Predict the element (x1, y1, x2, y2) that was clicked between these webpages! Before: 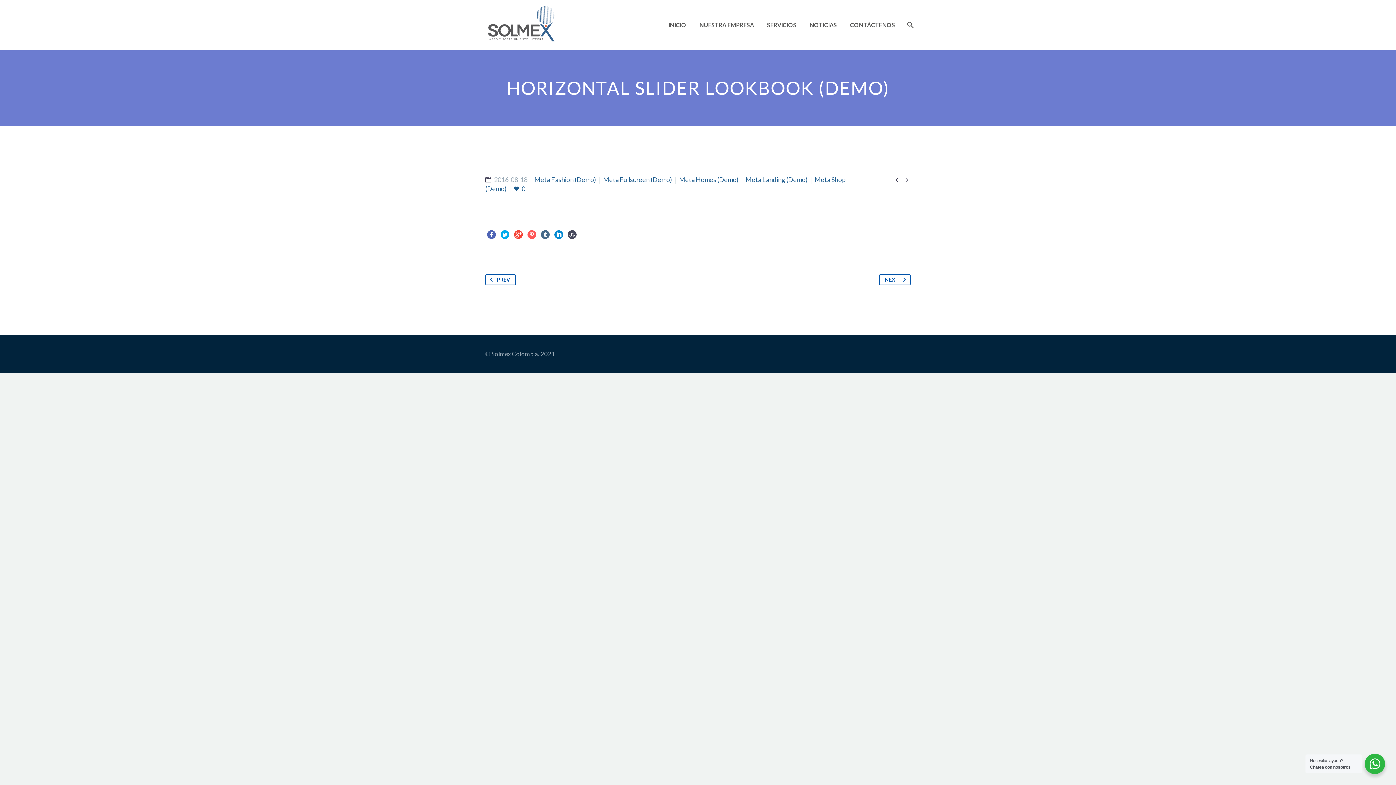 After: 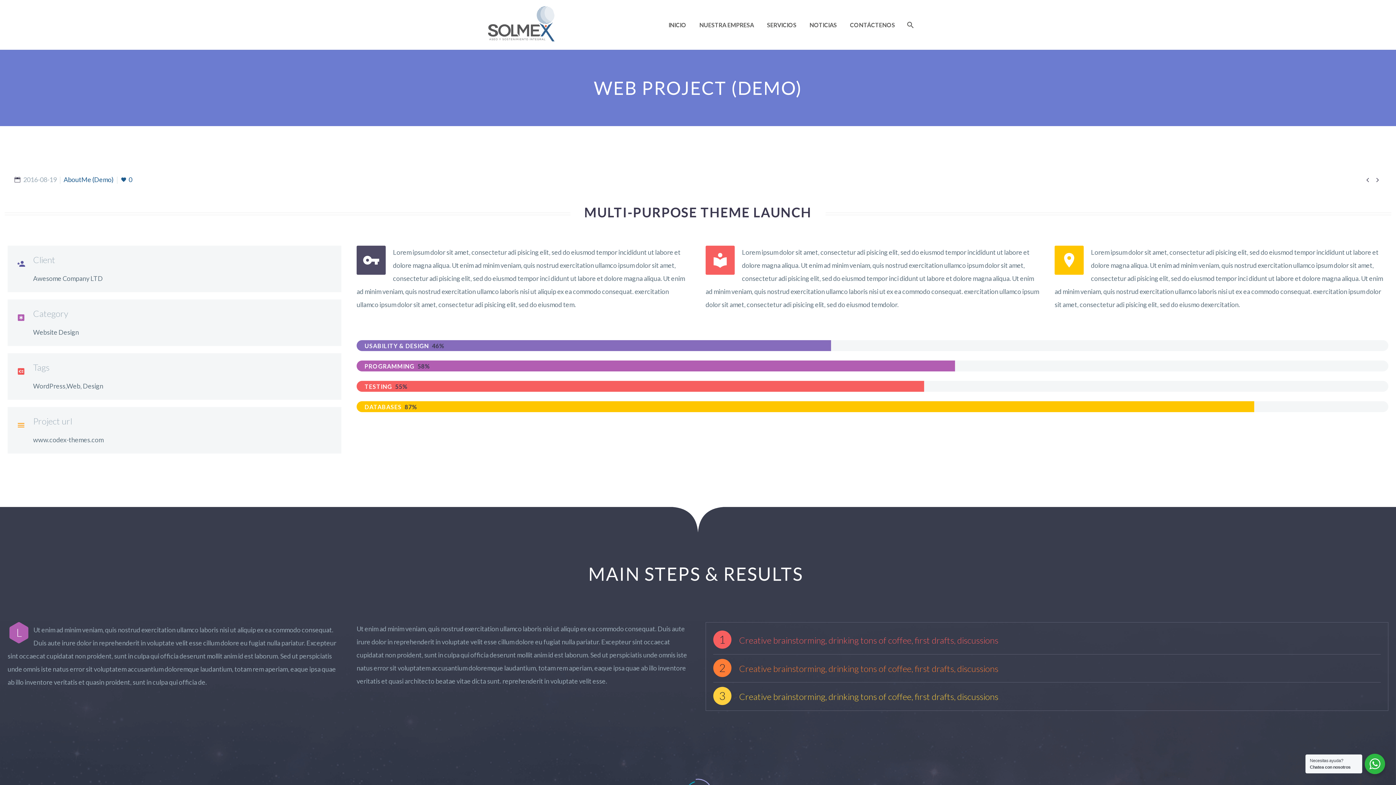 Action: bbox: (902, 175, 910, 184) label: 